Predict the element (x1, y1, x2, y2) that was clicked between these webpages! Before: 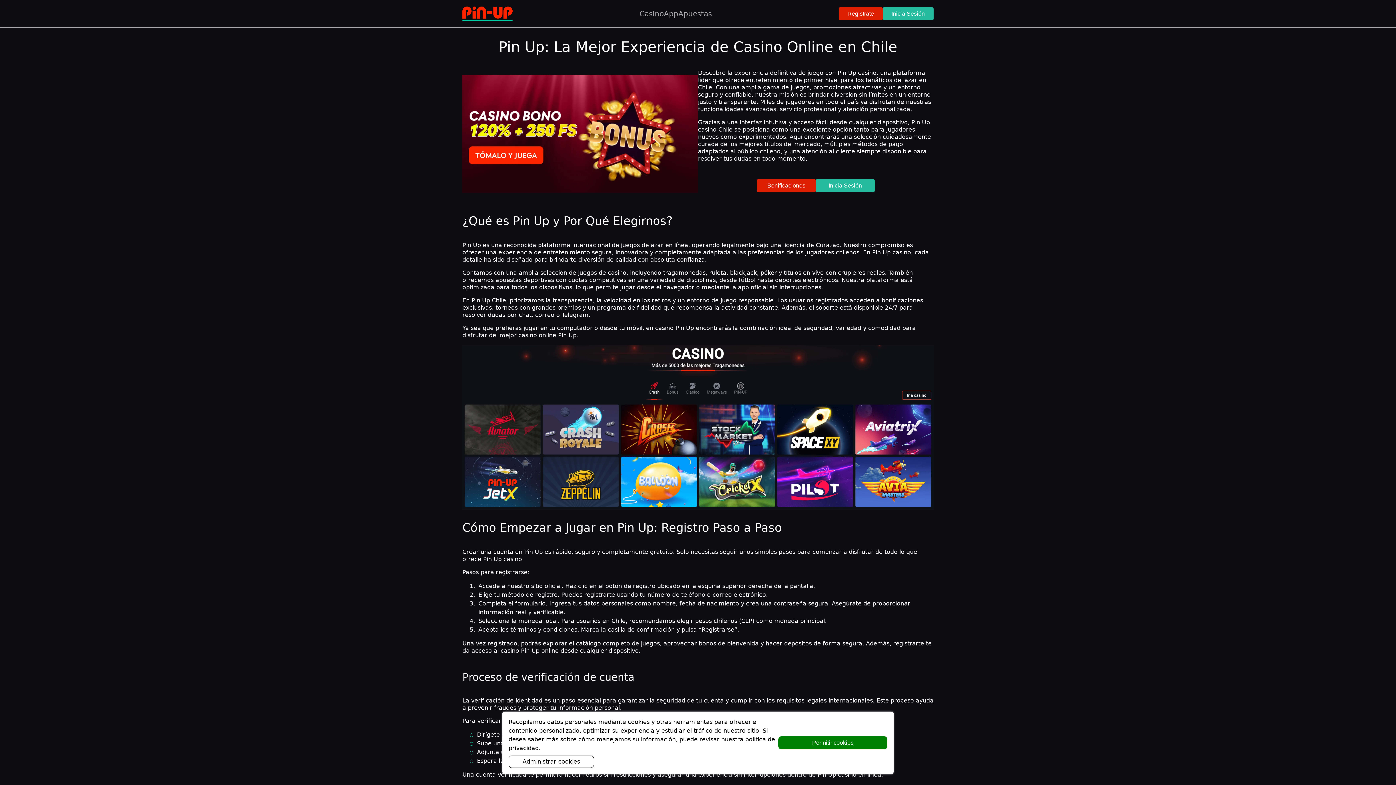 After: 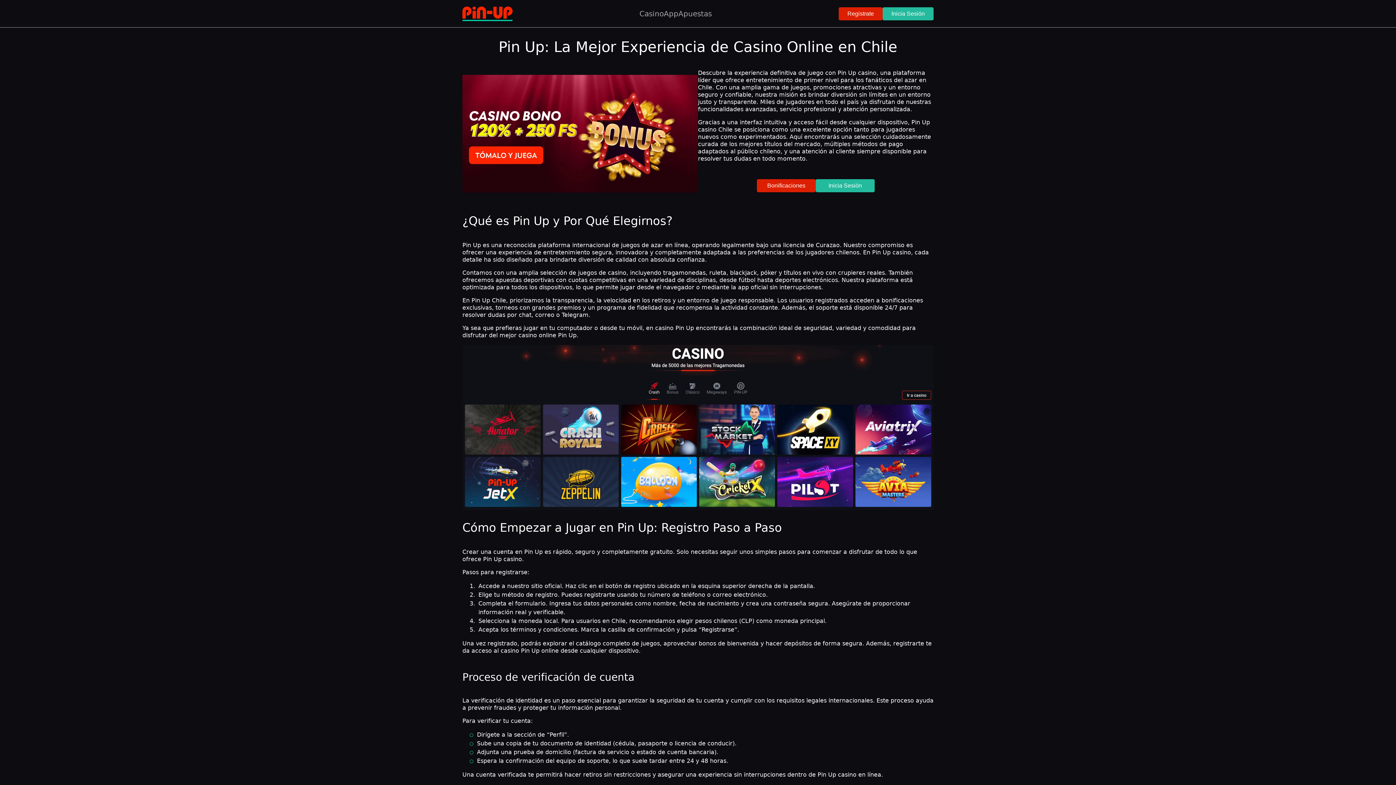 Action: label: Permitir cookies bbox: (778, 736, 887, 749)